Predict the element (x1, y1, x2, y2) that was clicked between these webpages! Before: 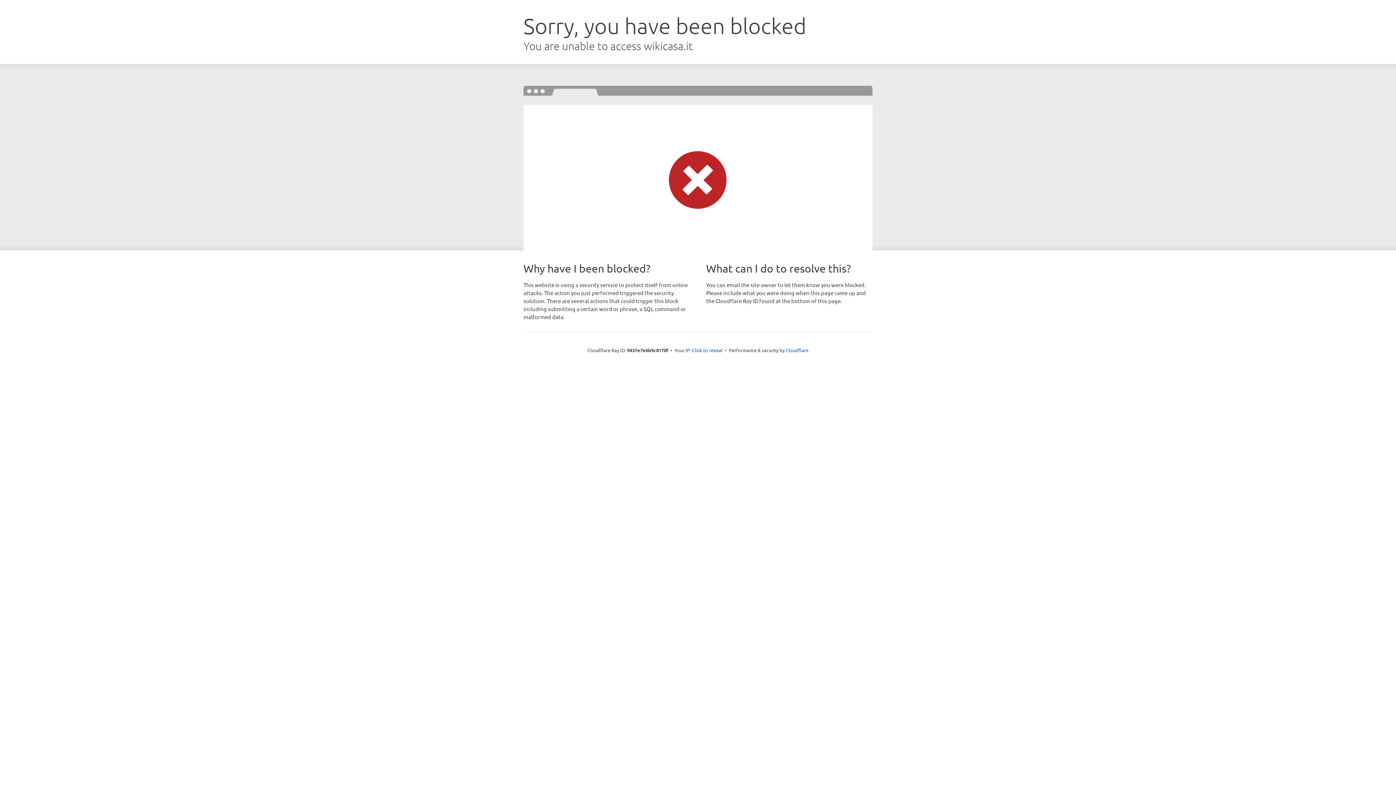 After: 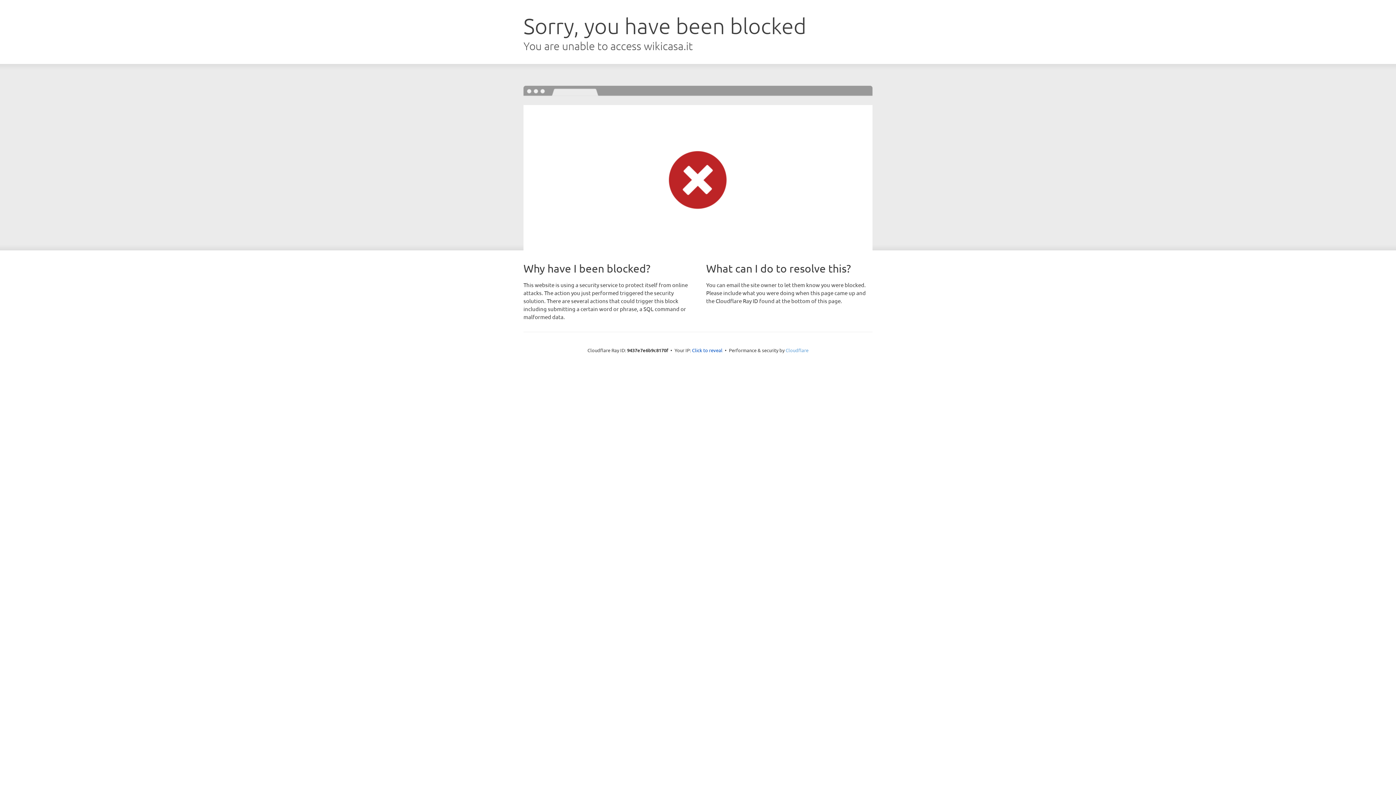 Action: label: Cloudflare bbox: (785, 347, 808, 353)